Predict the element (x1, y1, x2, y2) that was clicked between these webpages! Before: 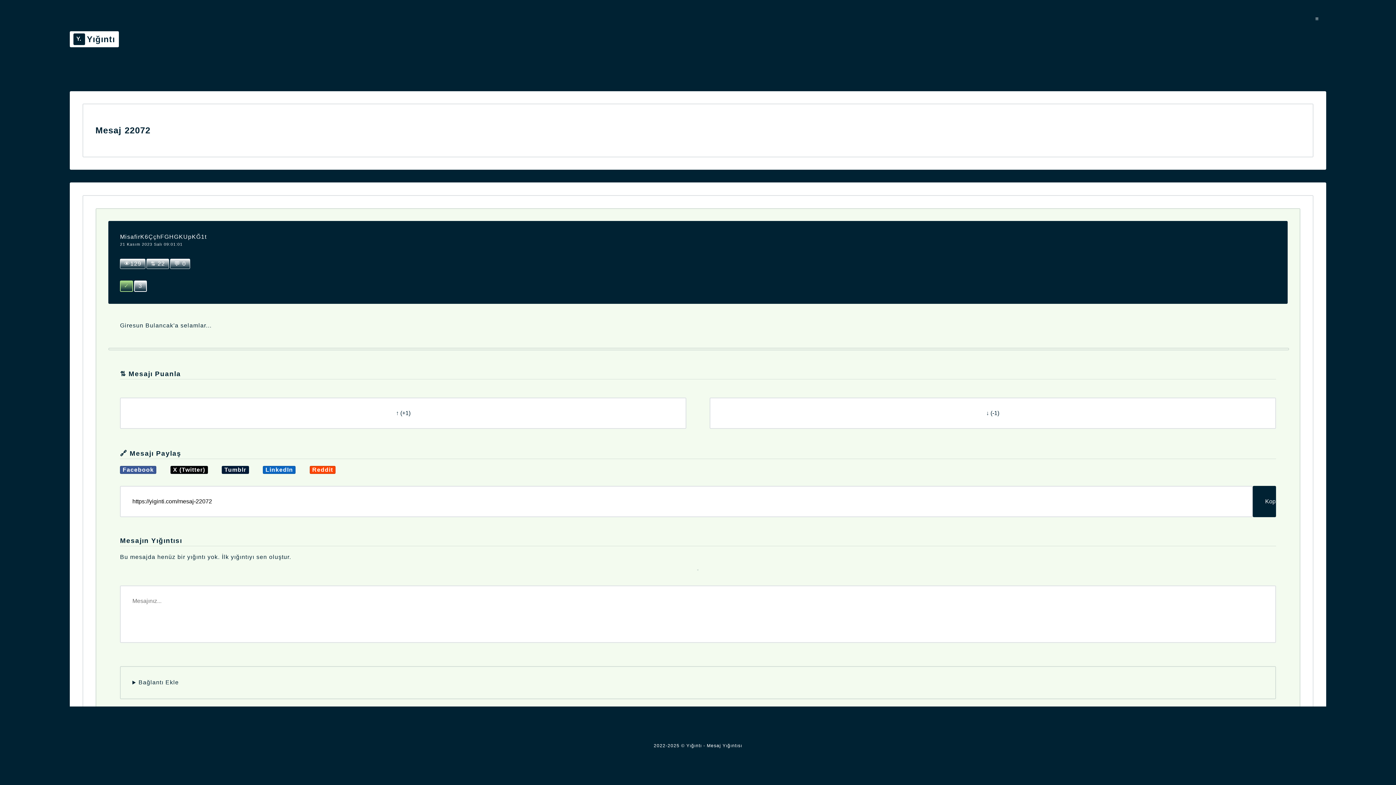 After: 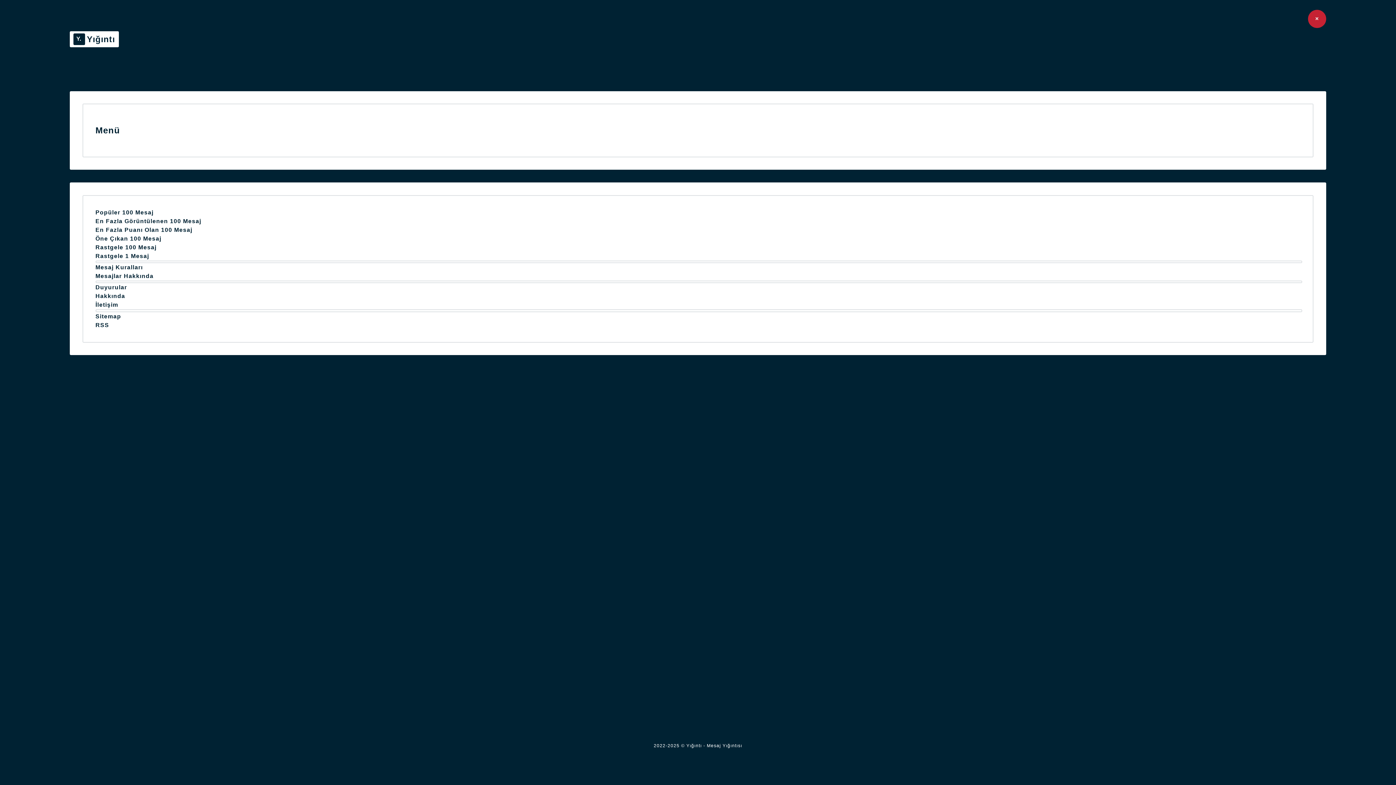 Action: label: ≡ bbox: (1308, 9, 1326, 28)